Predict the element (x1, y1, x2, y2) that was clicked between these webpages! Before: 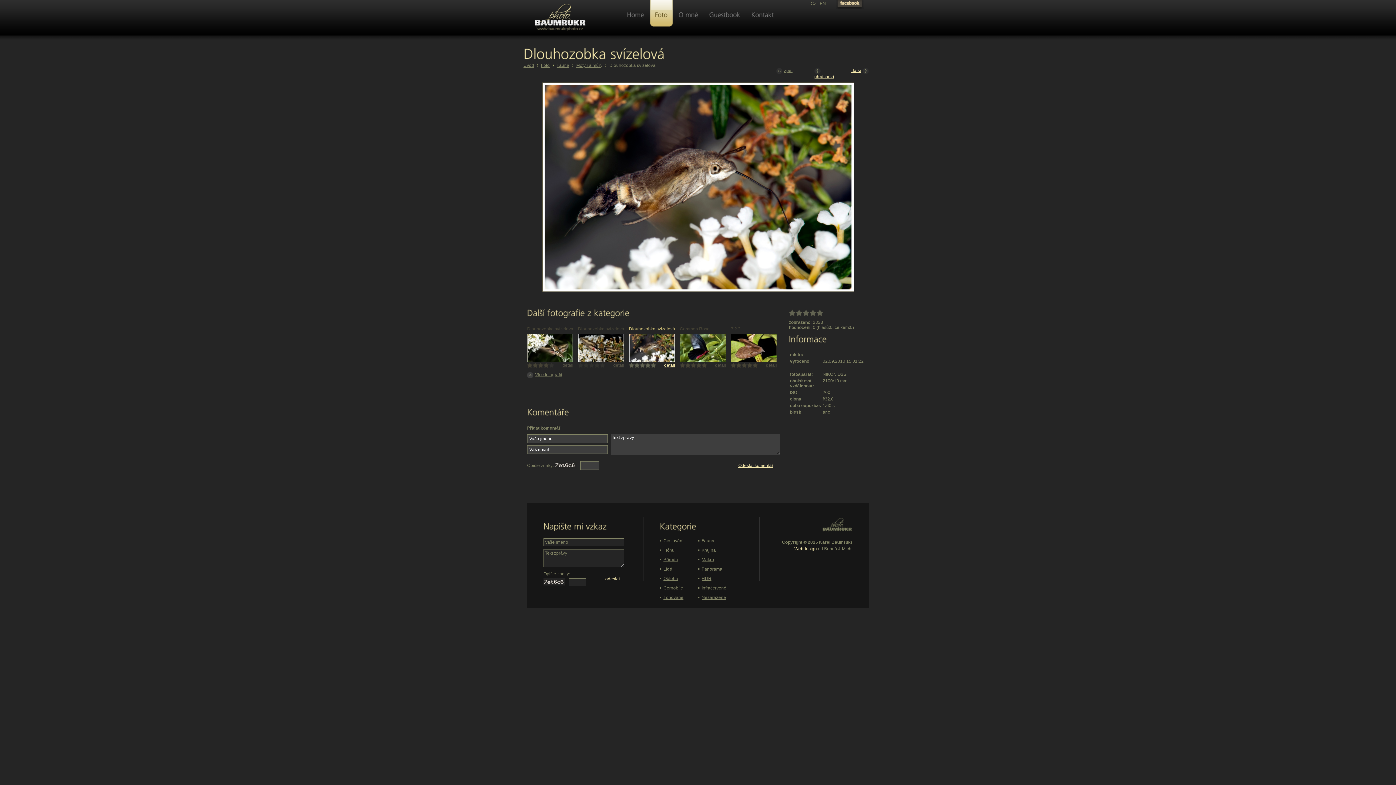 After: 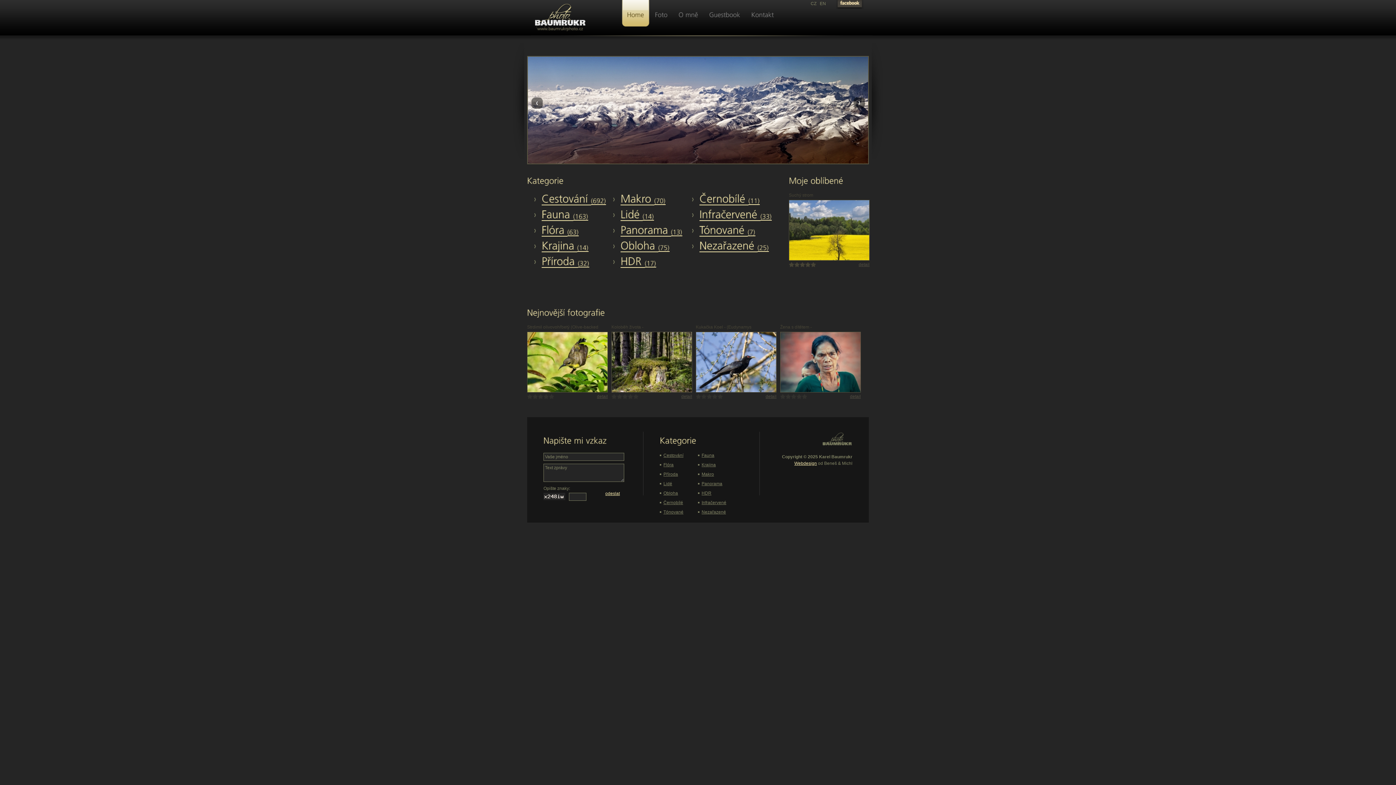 Action: bbox: (523, 62, 538, 68) label: Úvod